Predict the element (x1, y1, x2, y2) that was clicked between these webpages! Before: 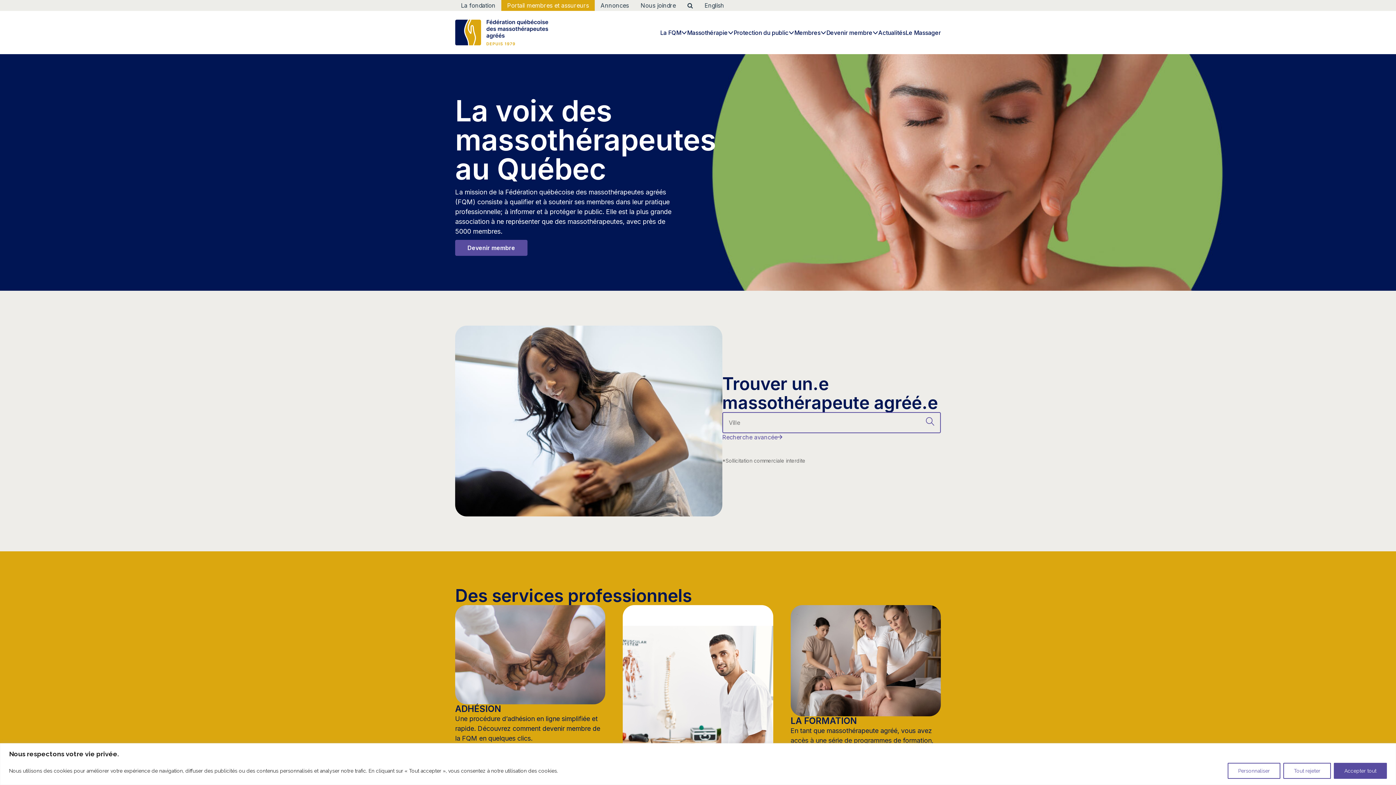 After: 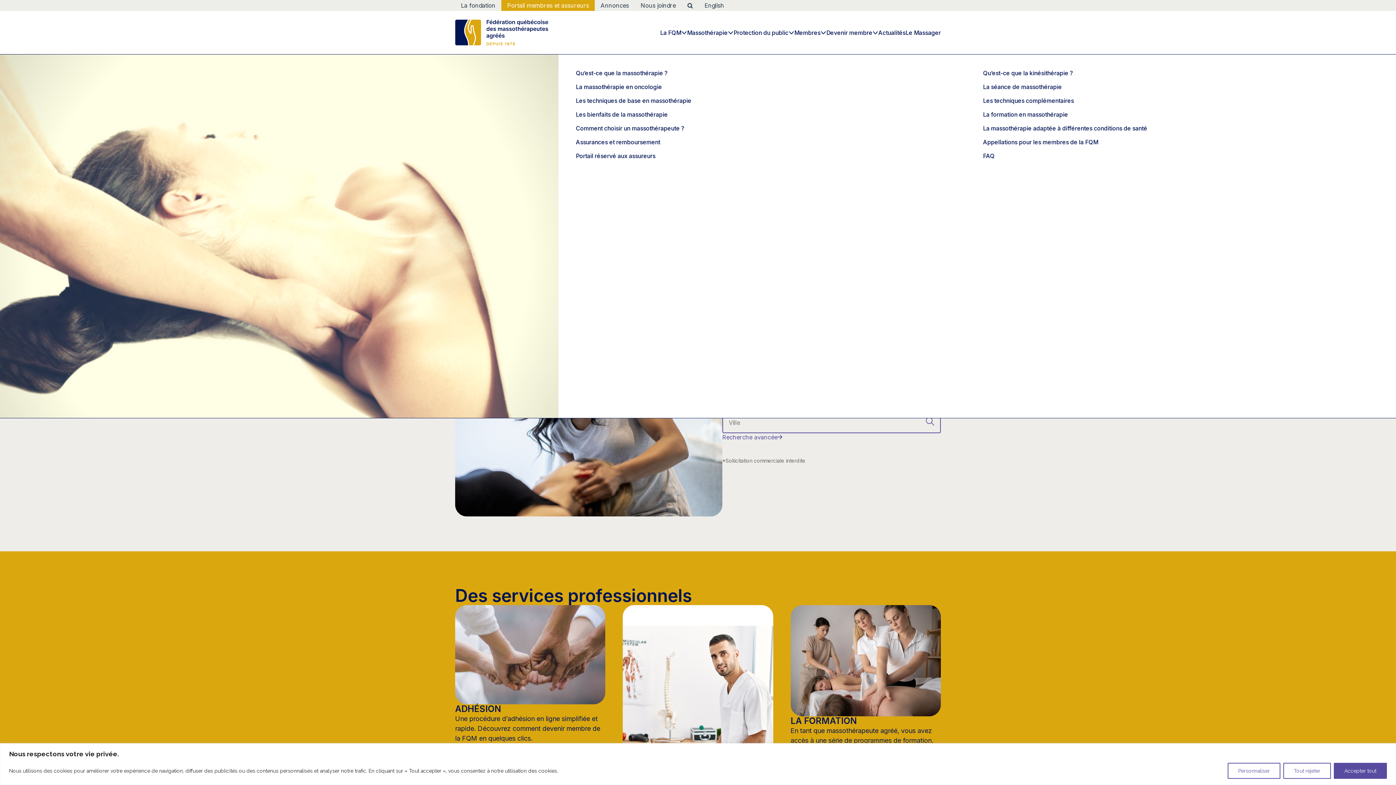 Action: label: Massothérapie bbox: (687, 28, 733, 36)